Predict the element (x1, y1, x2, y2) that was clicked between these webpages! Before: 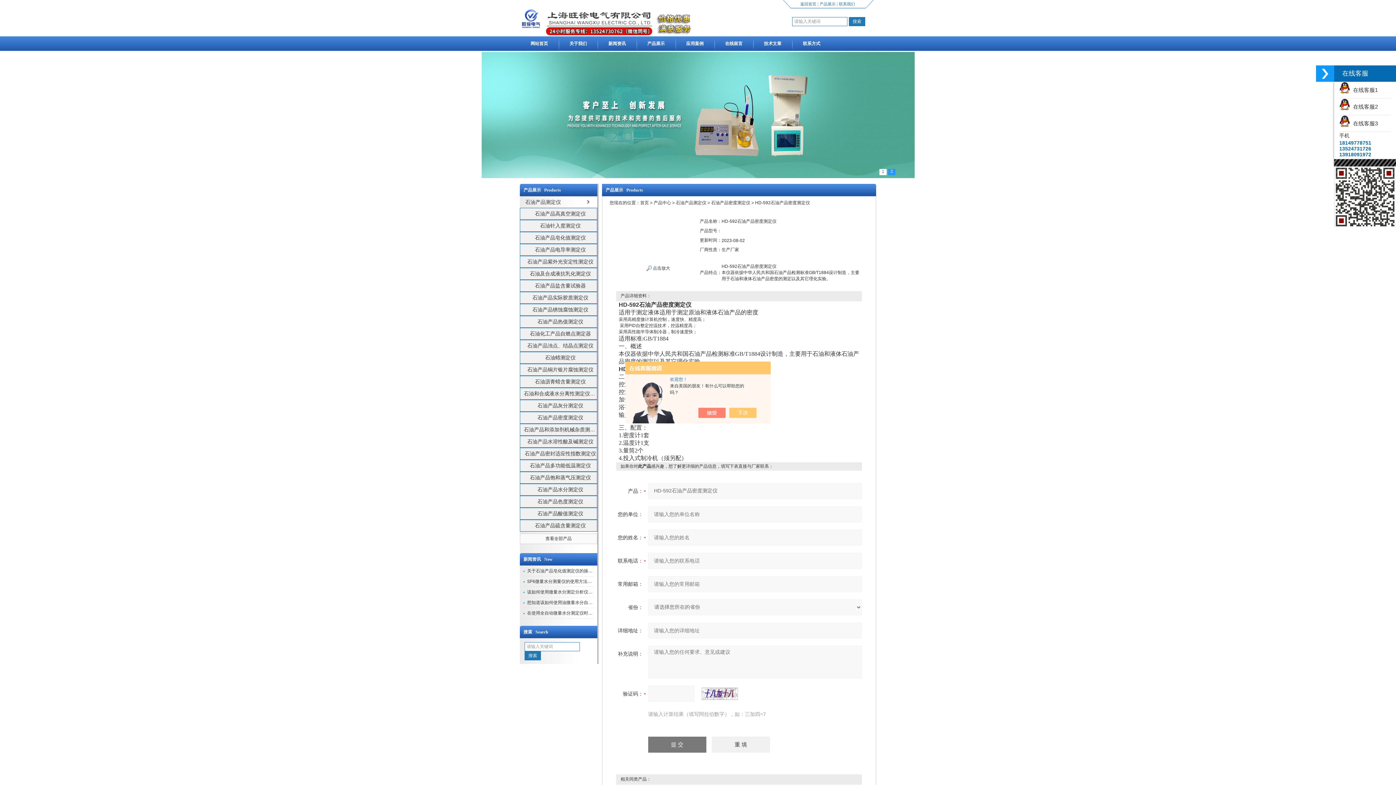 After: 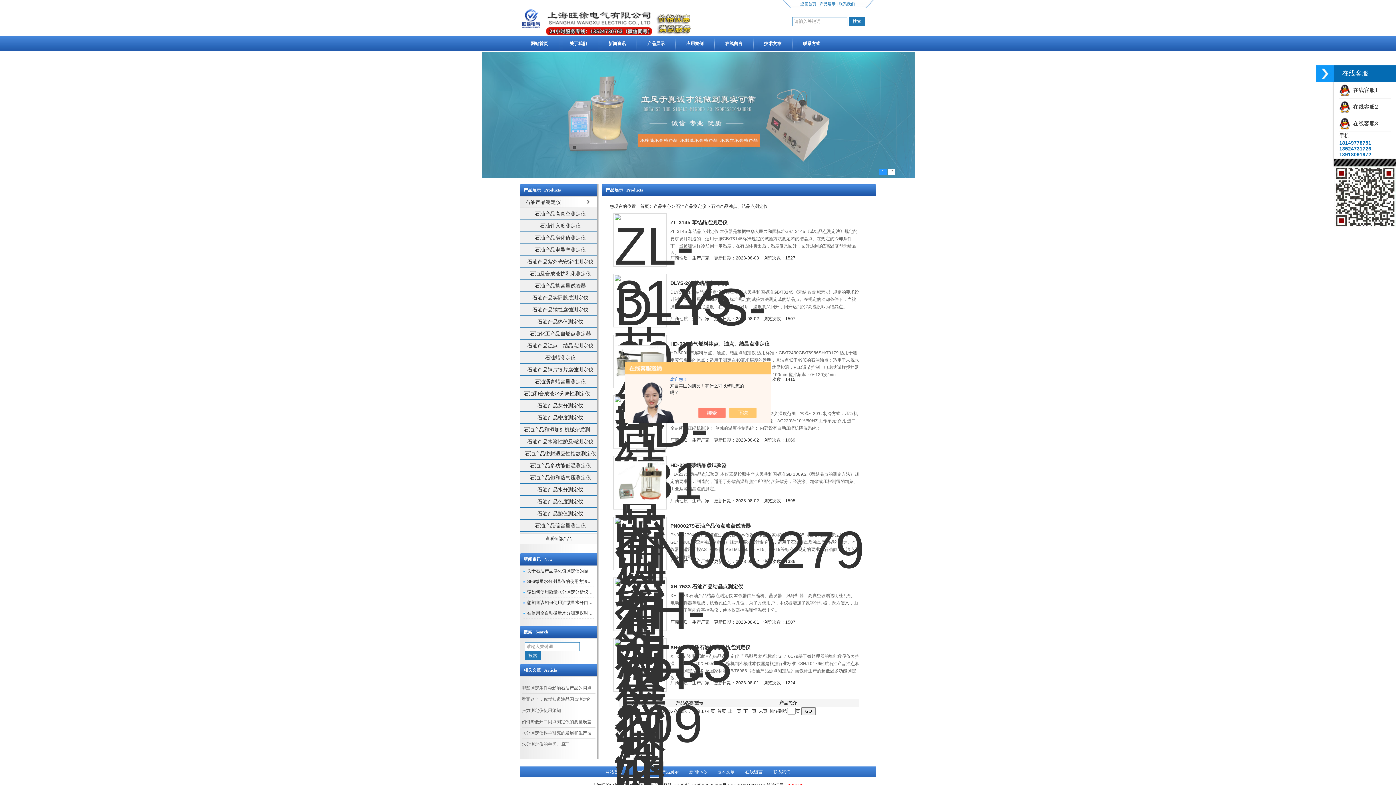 Action: label: 石油产品浊点、结晶点测定仪 bbox: (520, 340, 597, 351)